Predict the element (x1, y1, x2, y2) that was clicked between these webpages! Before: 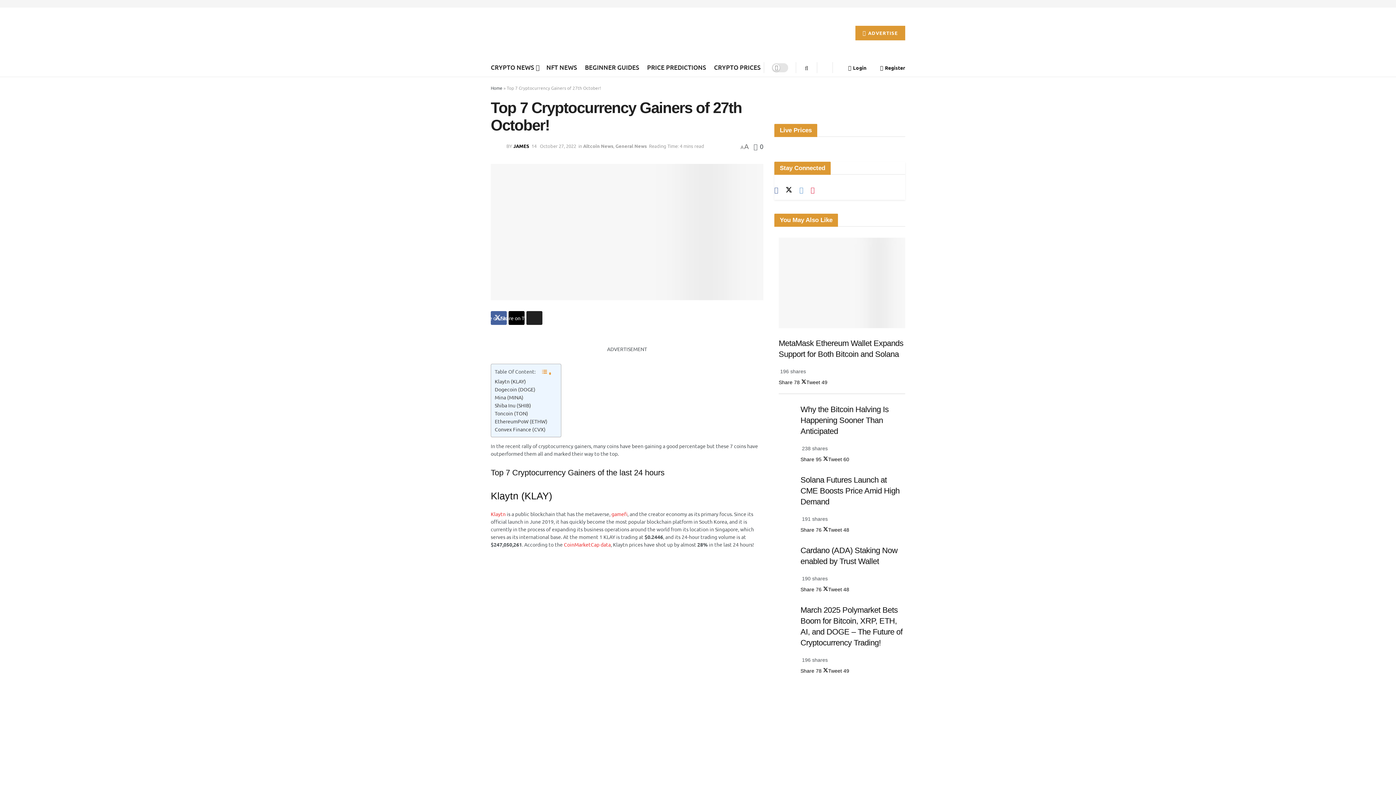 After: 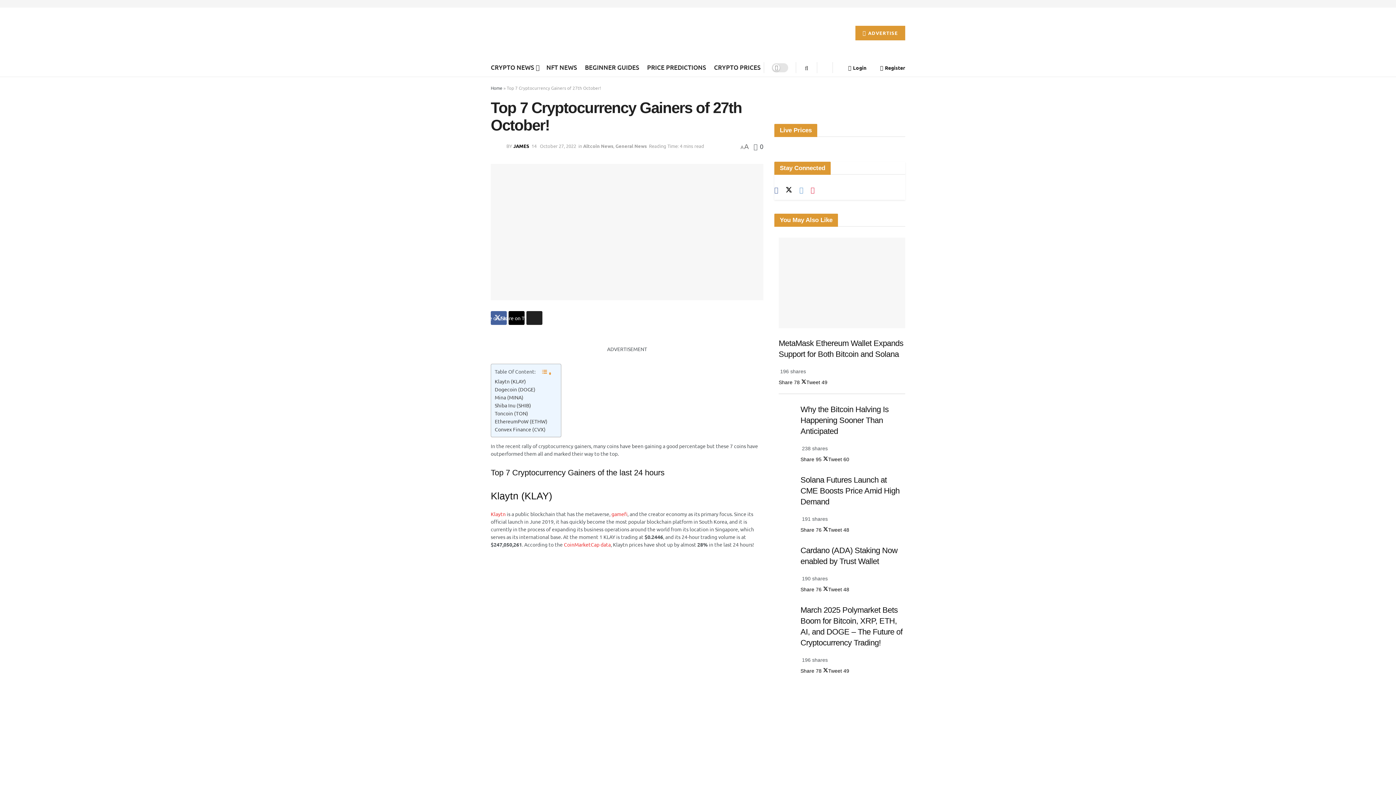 Action: bbox: (855, 25, 905, 40) label:  ADVERTISE